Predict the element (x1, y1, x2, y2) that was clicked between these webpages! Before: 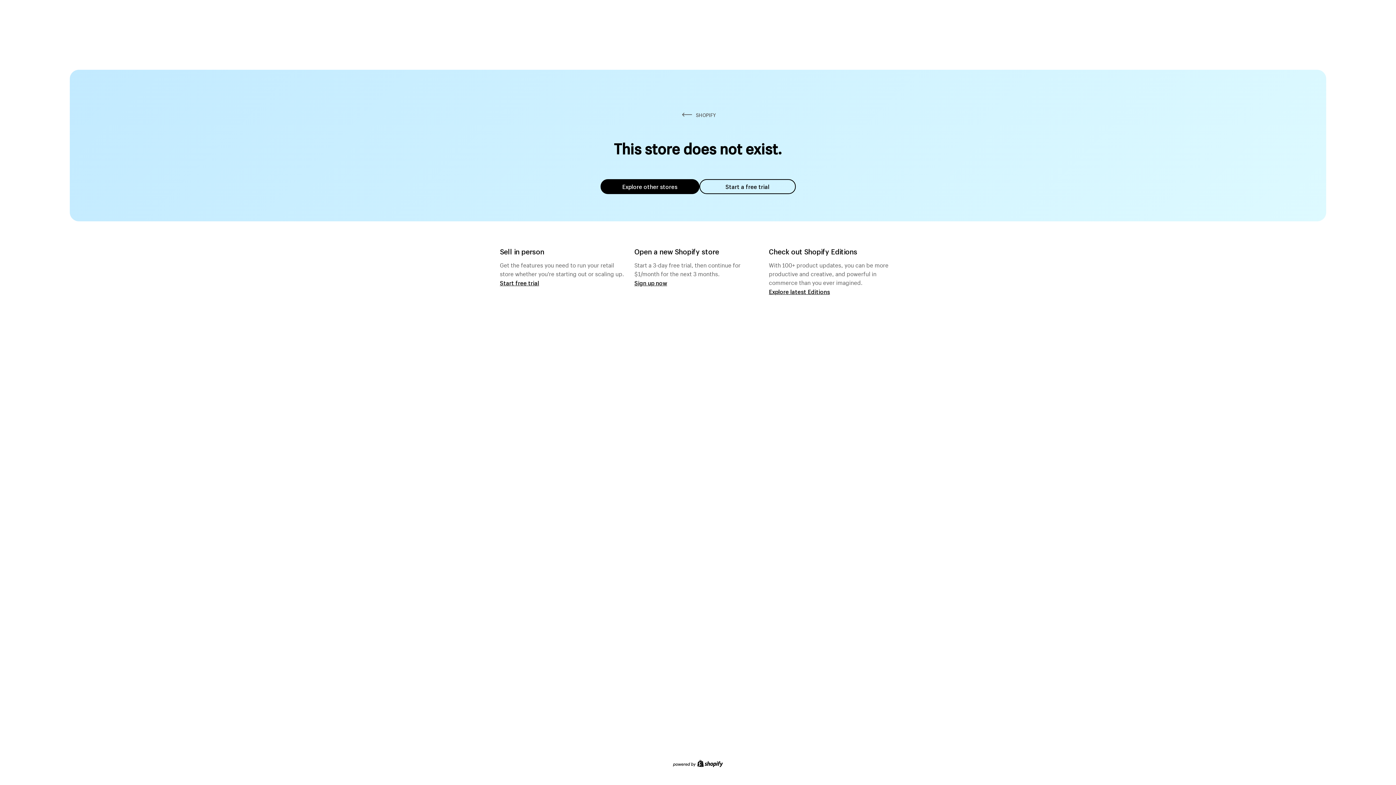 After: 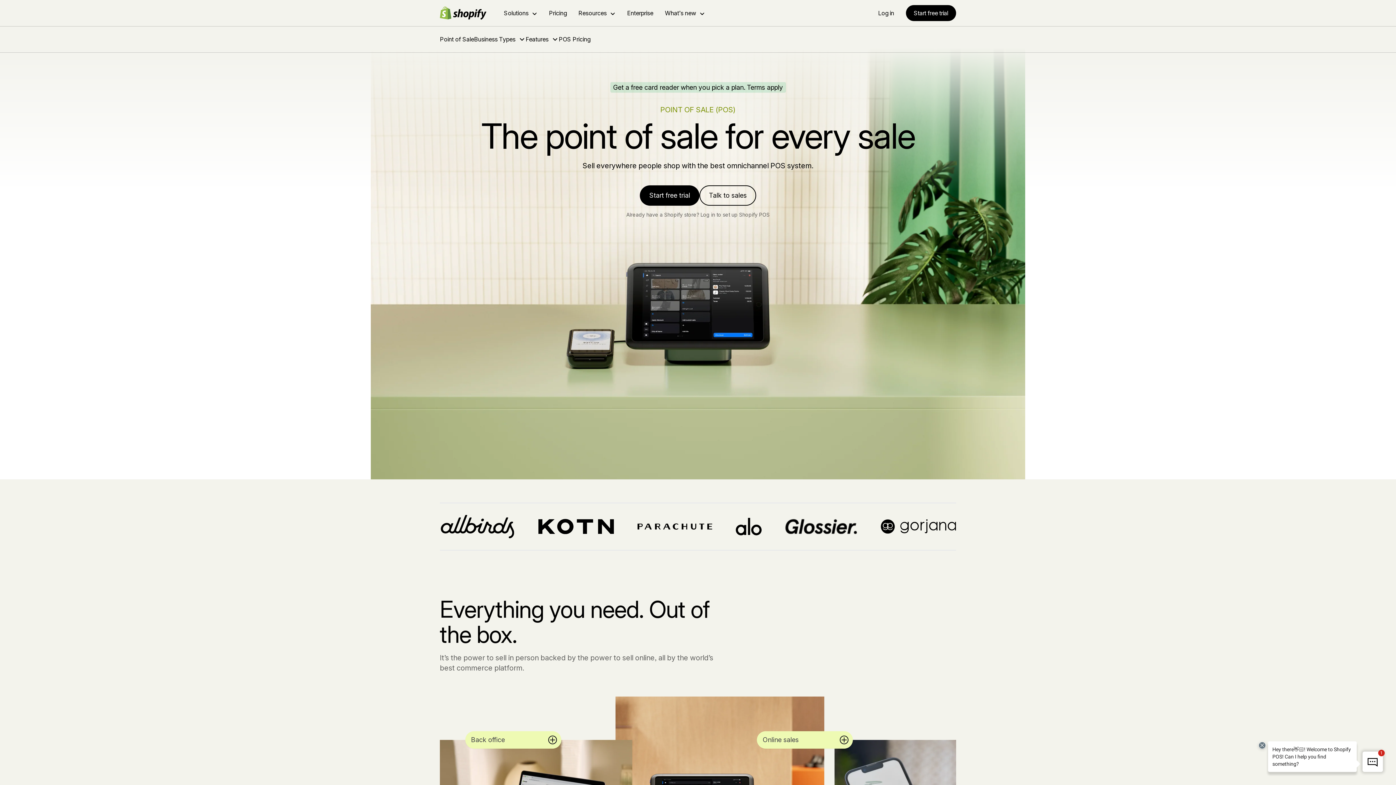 Action: bbox: (500, 279, 539, 286) label: Start free trial